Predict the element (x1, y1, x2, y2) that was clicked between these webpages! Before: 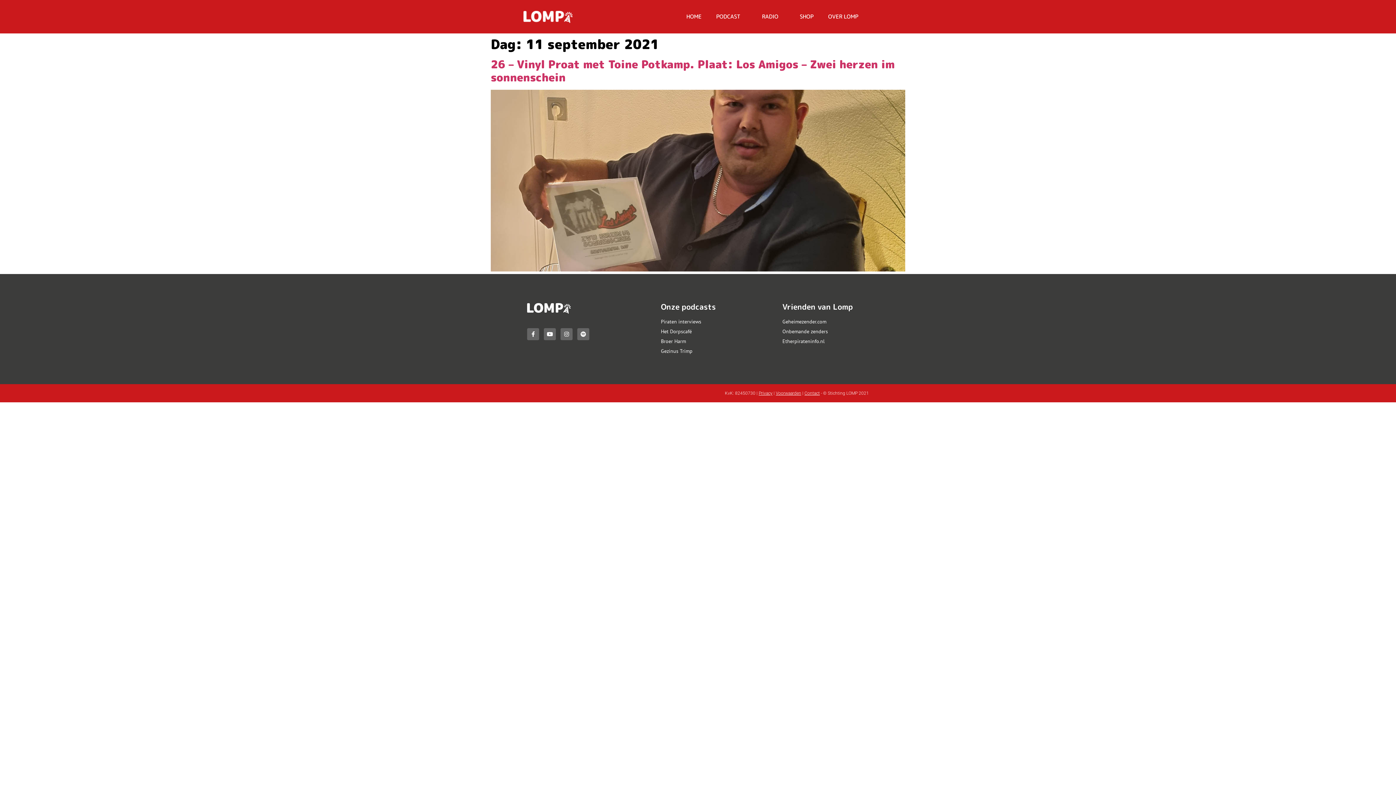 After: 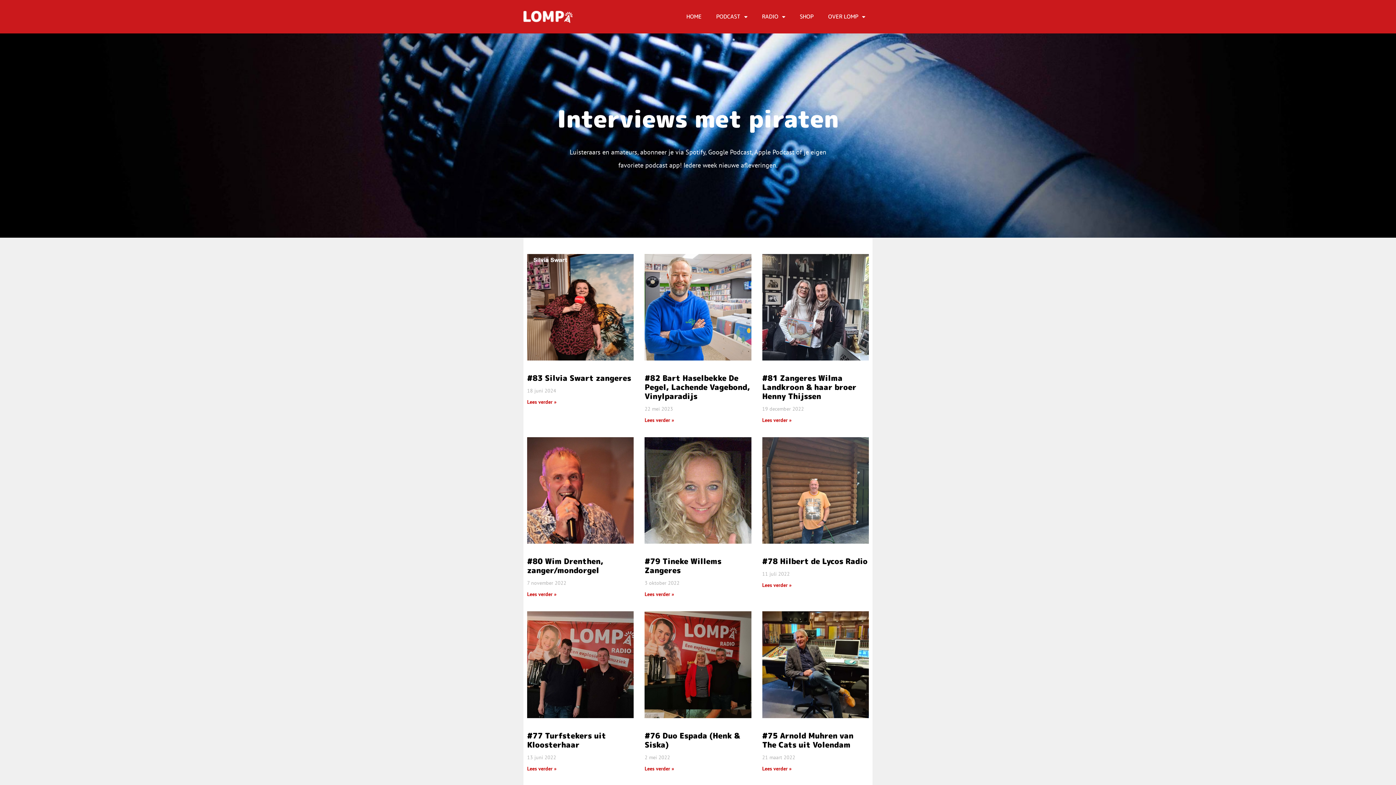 Action: label: Piraten interviews bbox: (661, 318, 775, 325)